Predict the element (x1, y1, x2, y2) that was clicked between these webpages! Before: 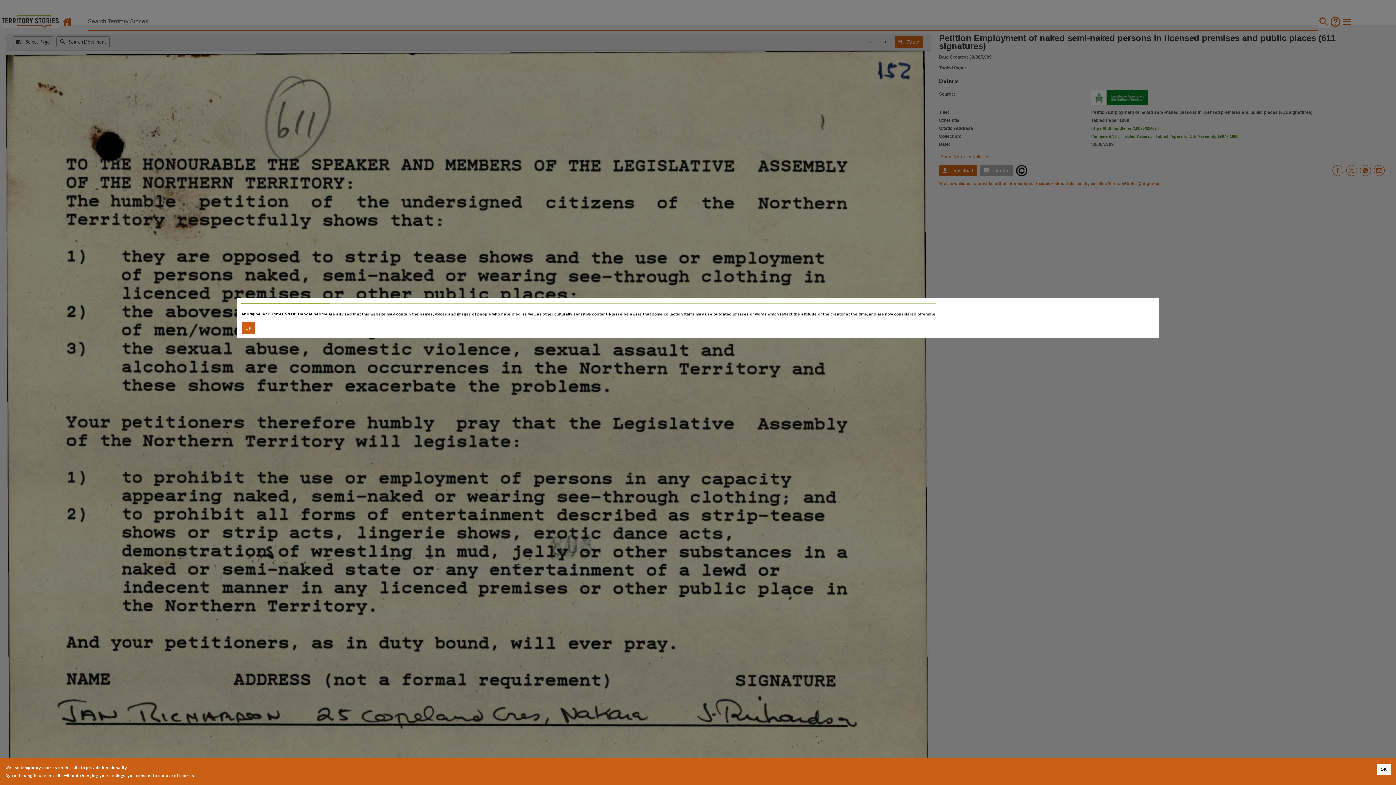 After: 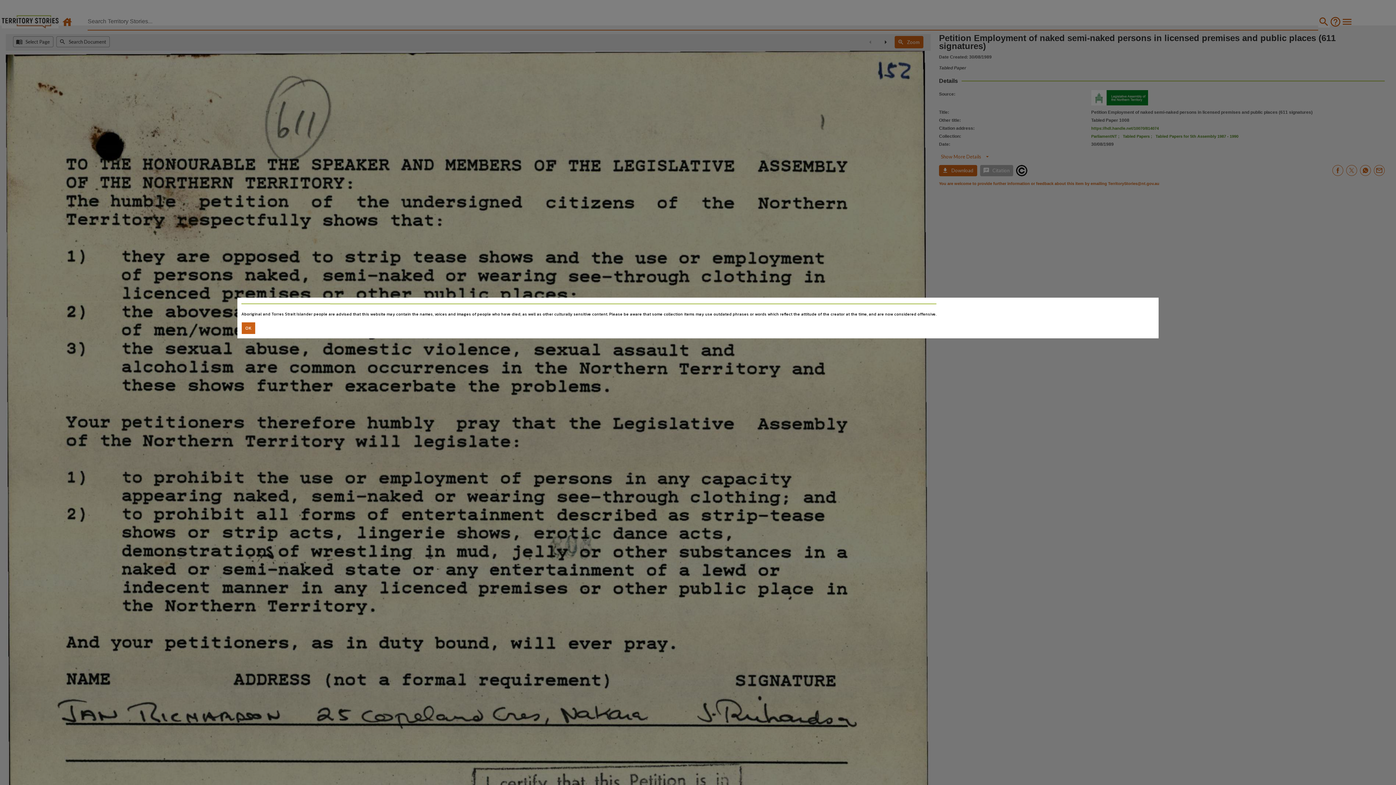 Action: label: Accept cookies bbox: (1377, 764, 1390, 775)